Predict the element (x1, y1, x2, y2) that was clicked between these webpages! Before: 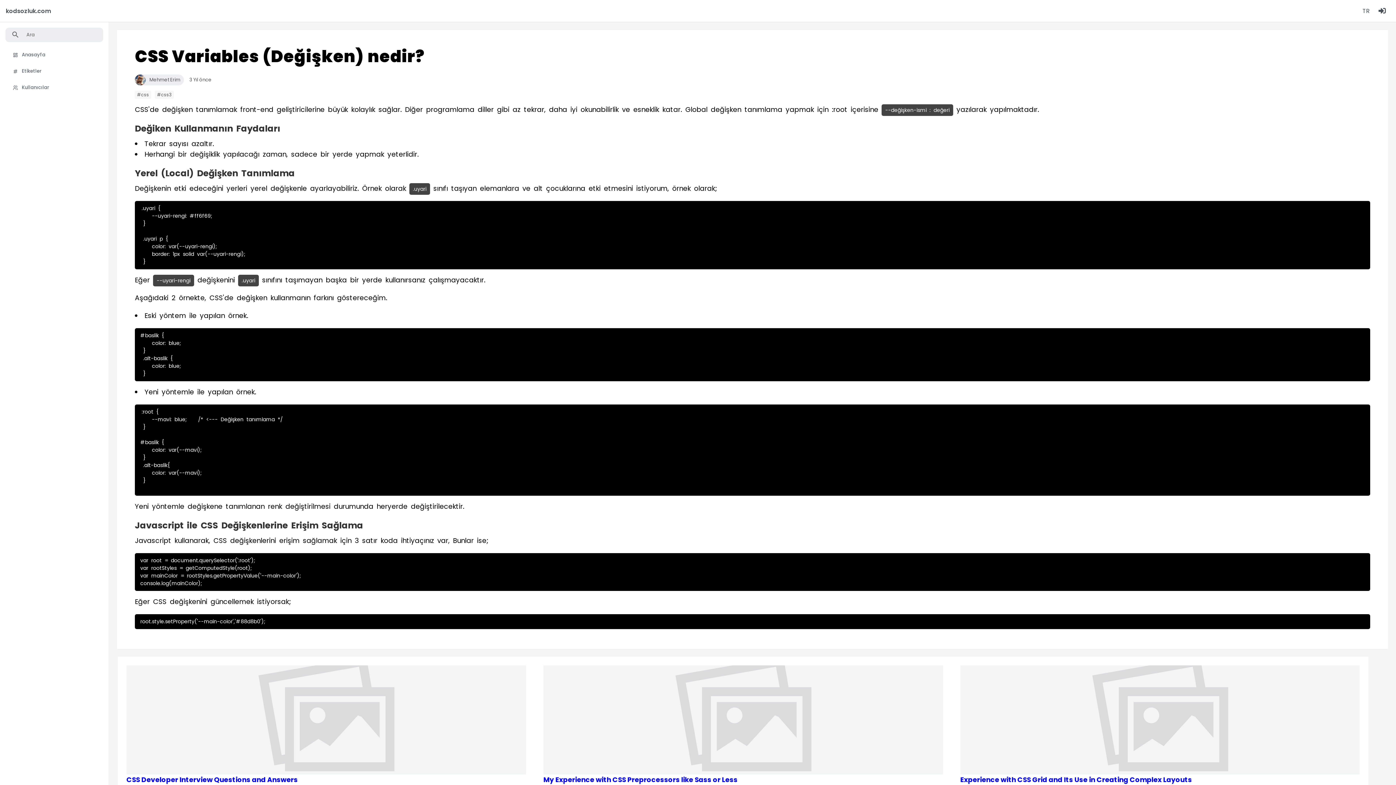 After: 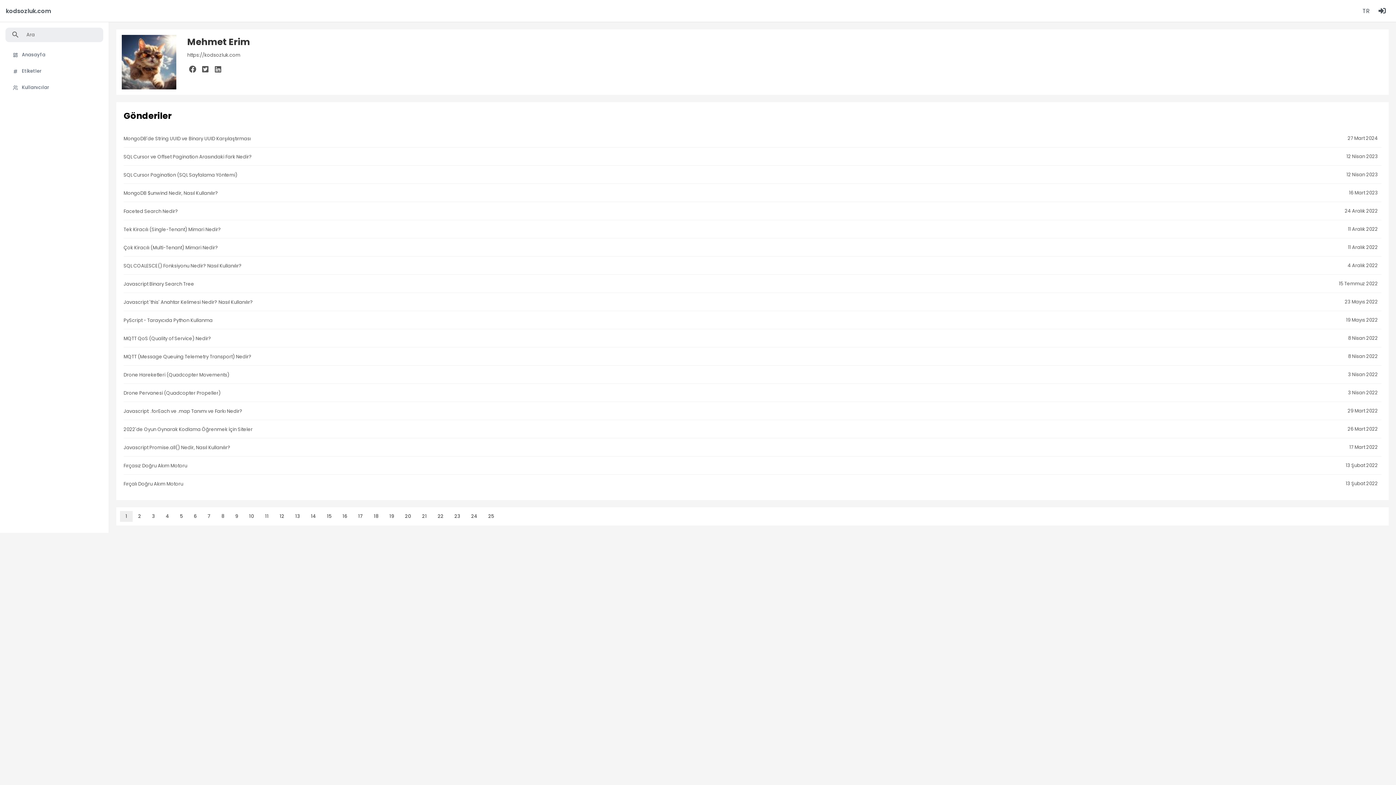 Action: label: Mehmet Erim bbox: (149, 74, 180, 85)